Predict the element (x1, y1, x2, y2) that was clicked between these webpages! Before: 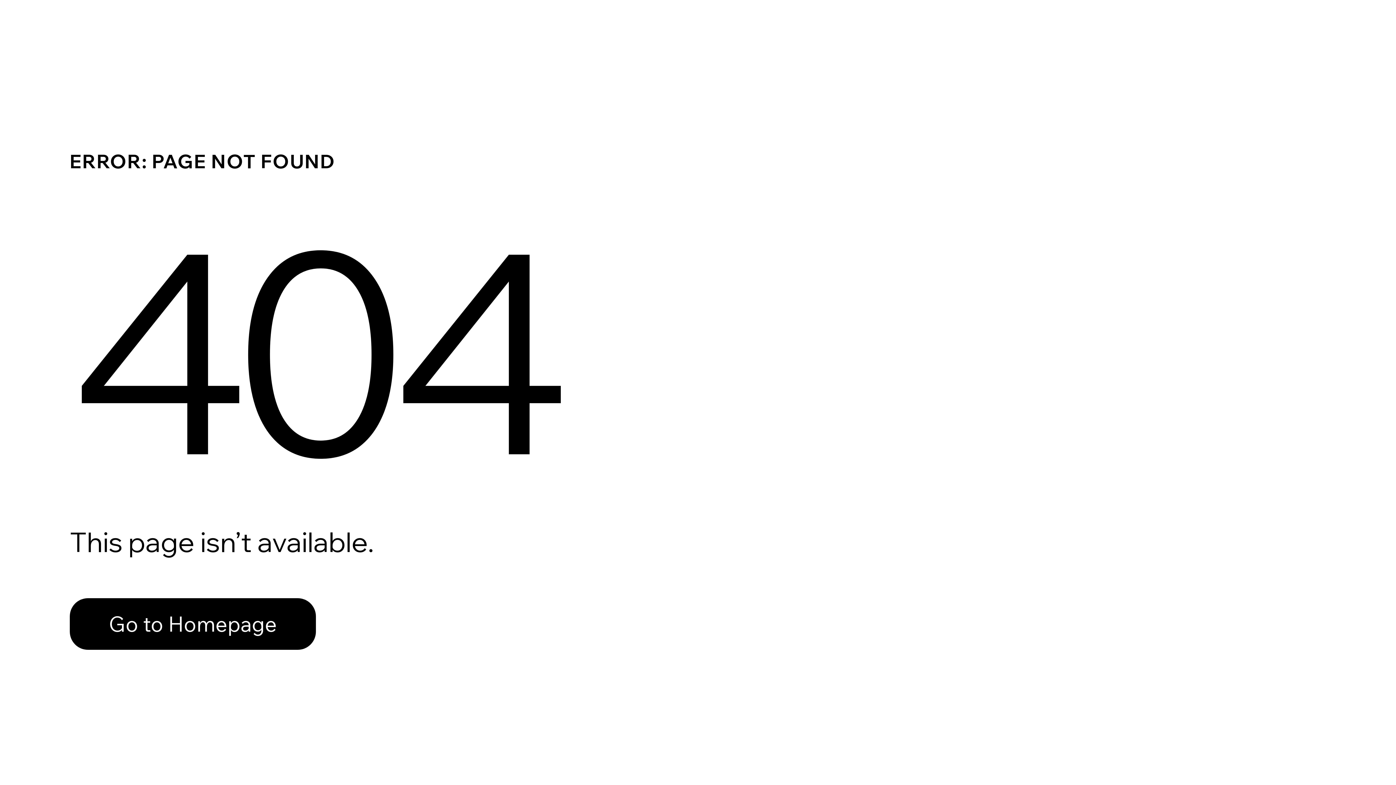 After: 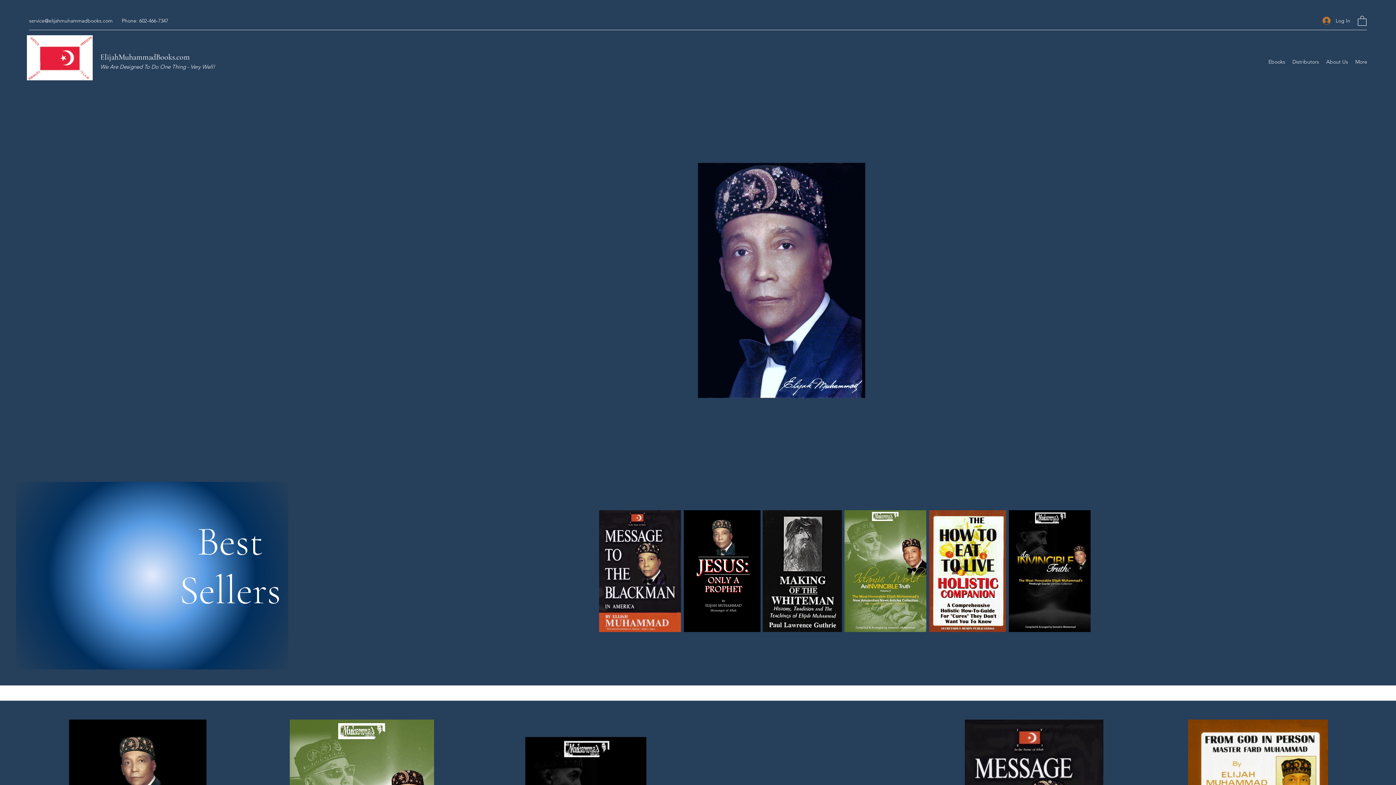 Action: bbox: (69, 582, 768, 659) label: Go to Homepage